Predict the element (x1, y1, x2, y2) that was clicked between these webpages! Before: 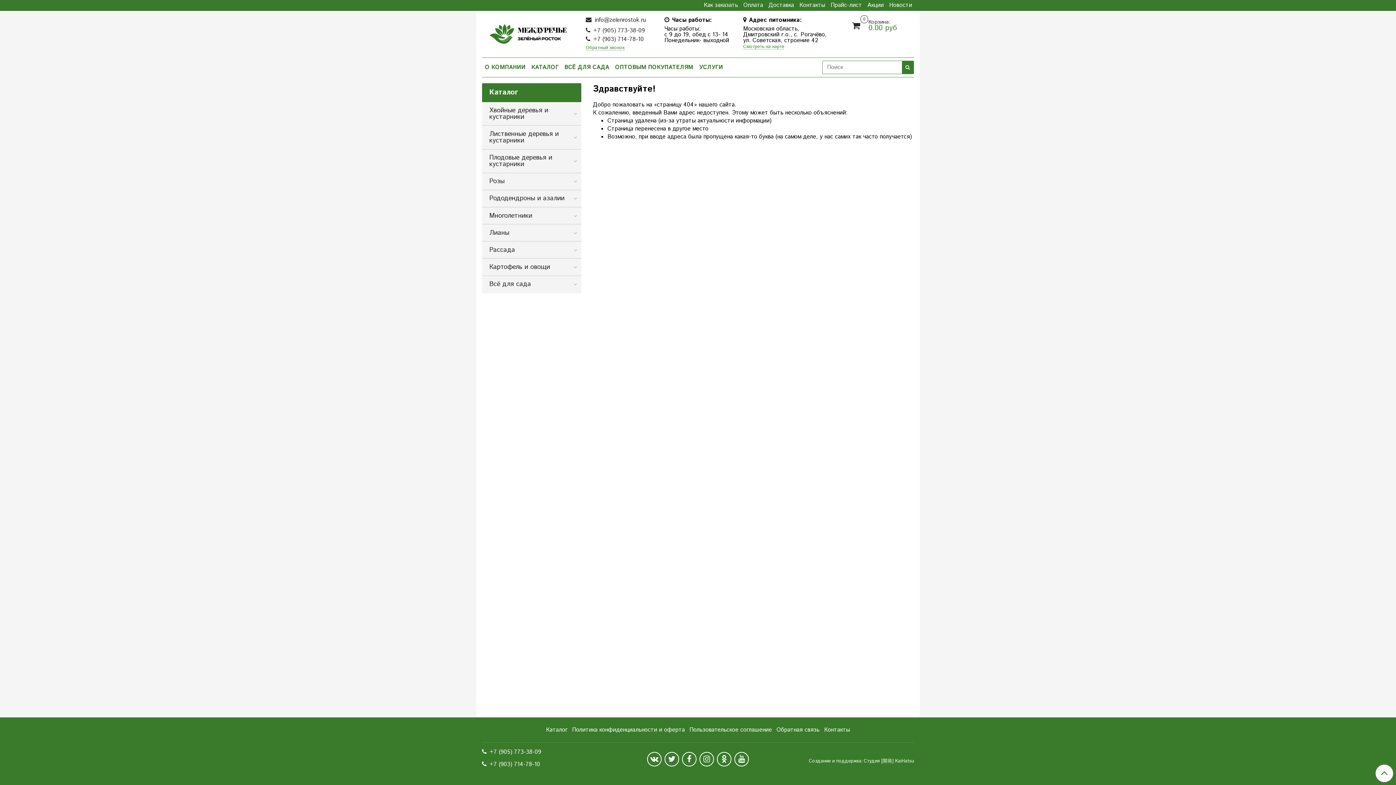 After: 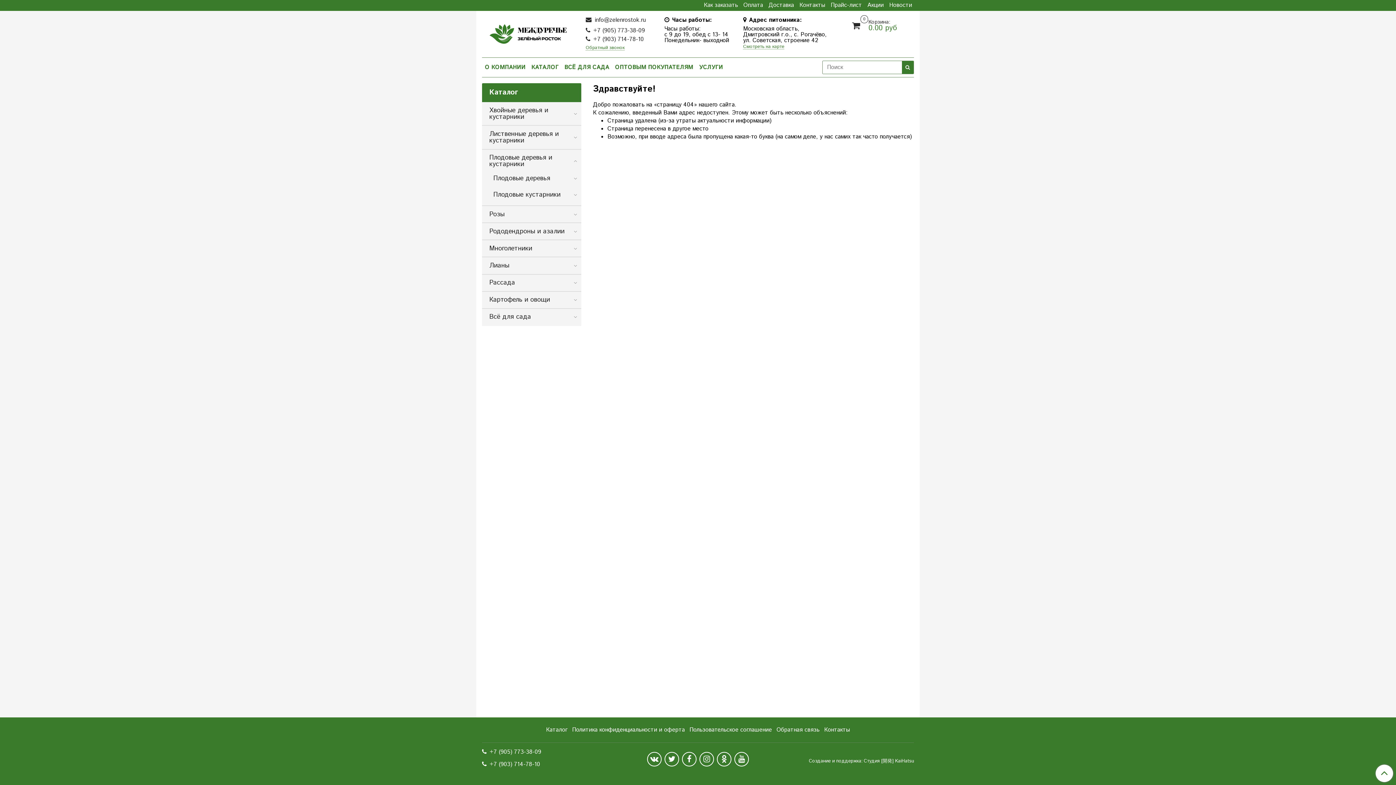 Action: bbox: (572, 158, 578, 164)